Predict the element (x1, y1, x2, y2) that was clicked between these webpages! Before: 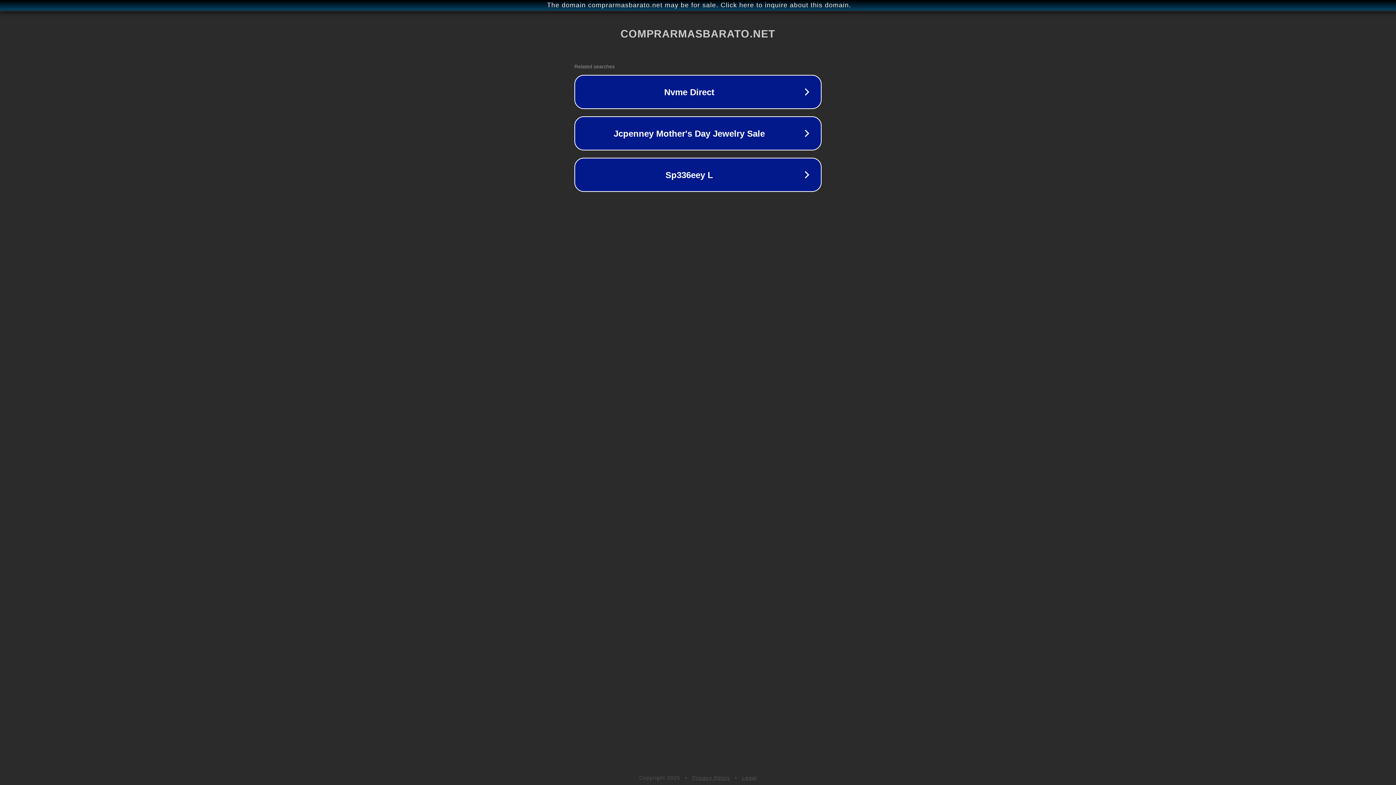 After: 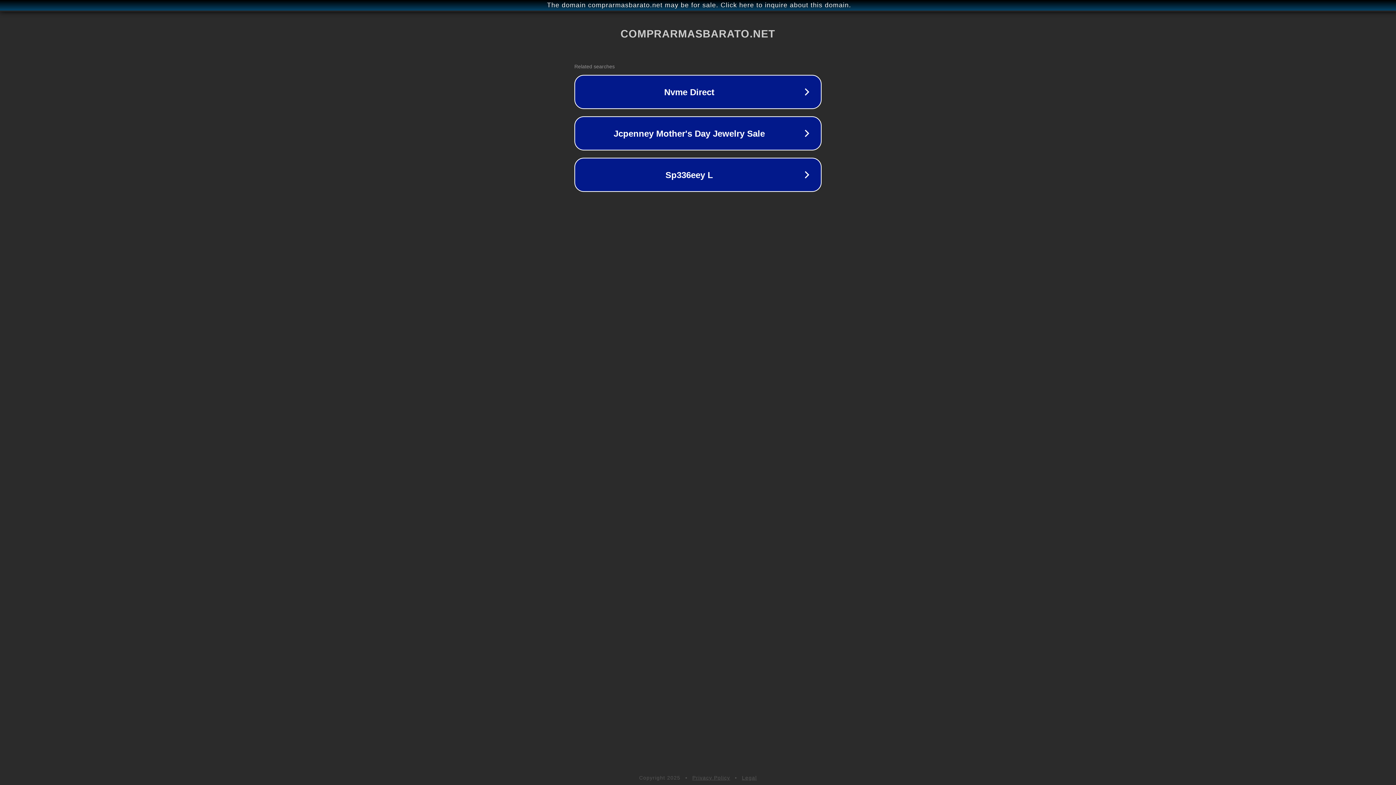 Action: bbox: (692, 775, 730, 781) label: Privacy Policy